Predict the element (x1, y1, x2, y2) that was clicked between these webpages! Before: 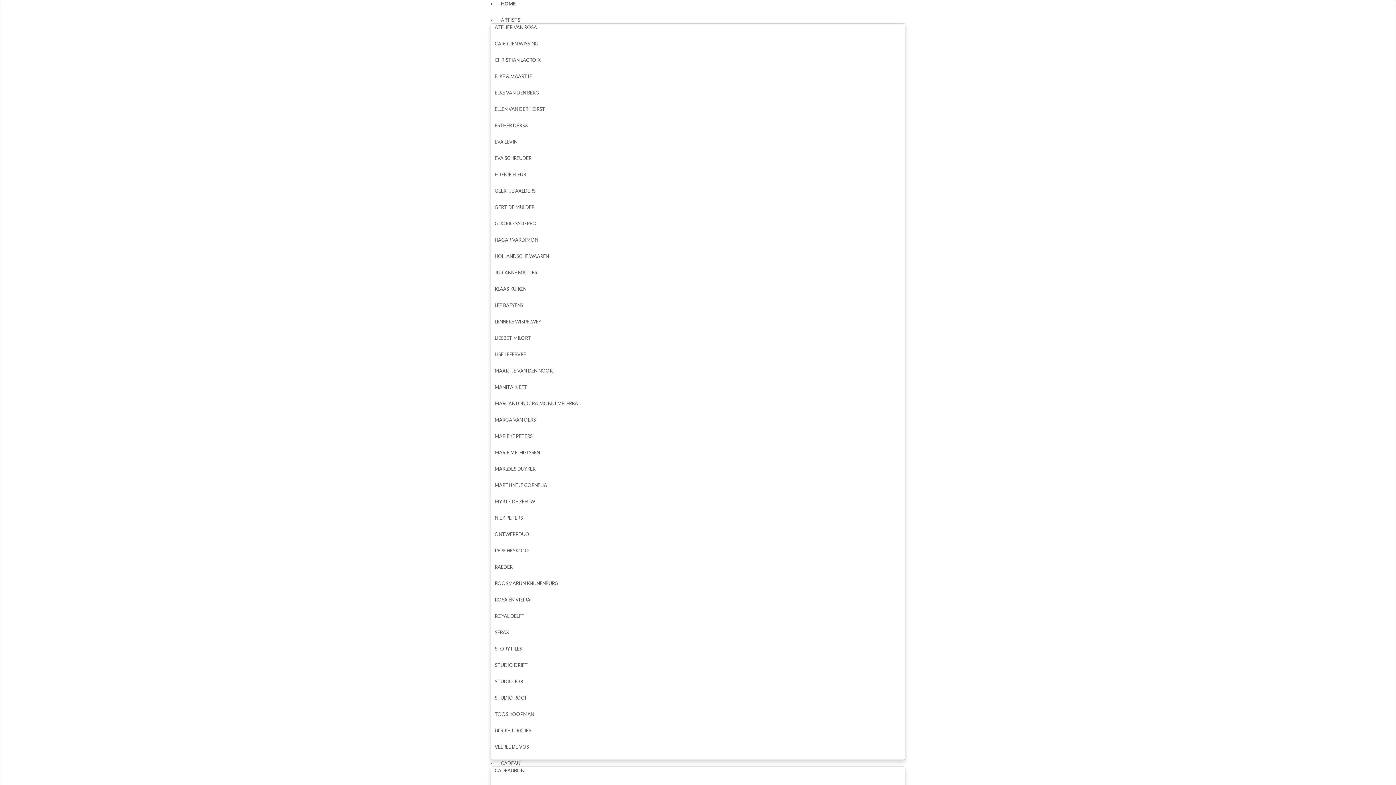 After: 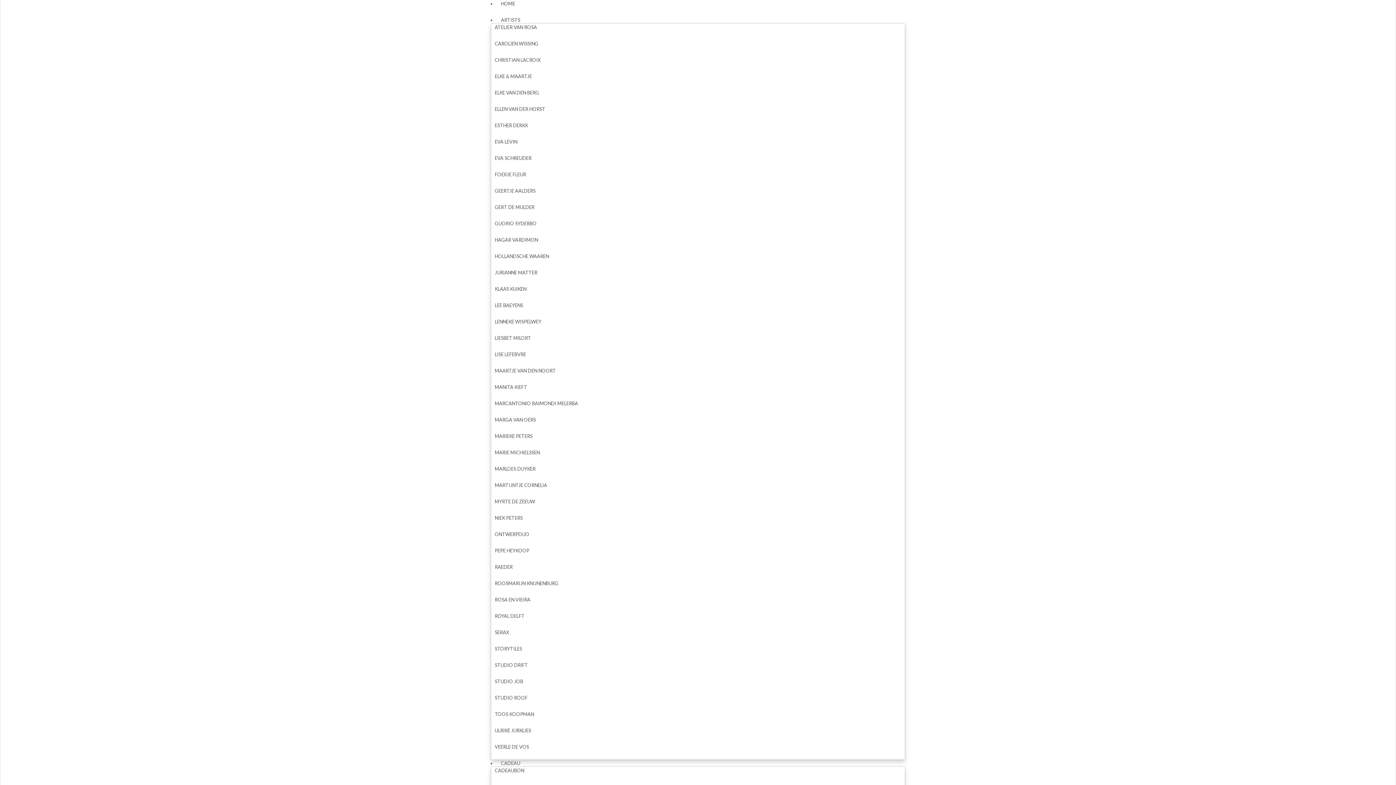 Action: bbox: (491, 526, 529, 541) label: ONTWERPDUO